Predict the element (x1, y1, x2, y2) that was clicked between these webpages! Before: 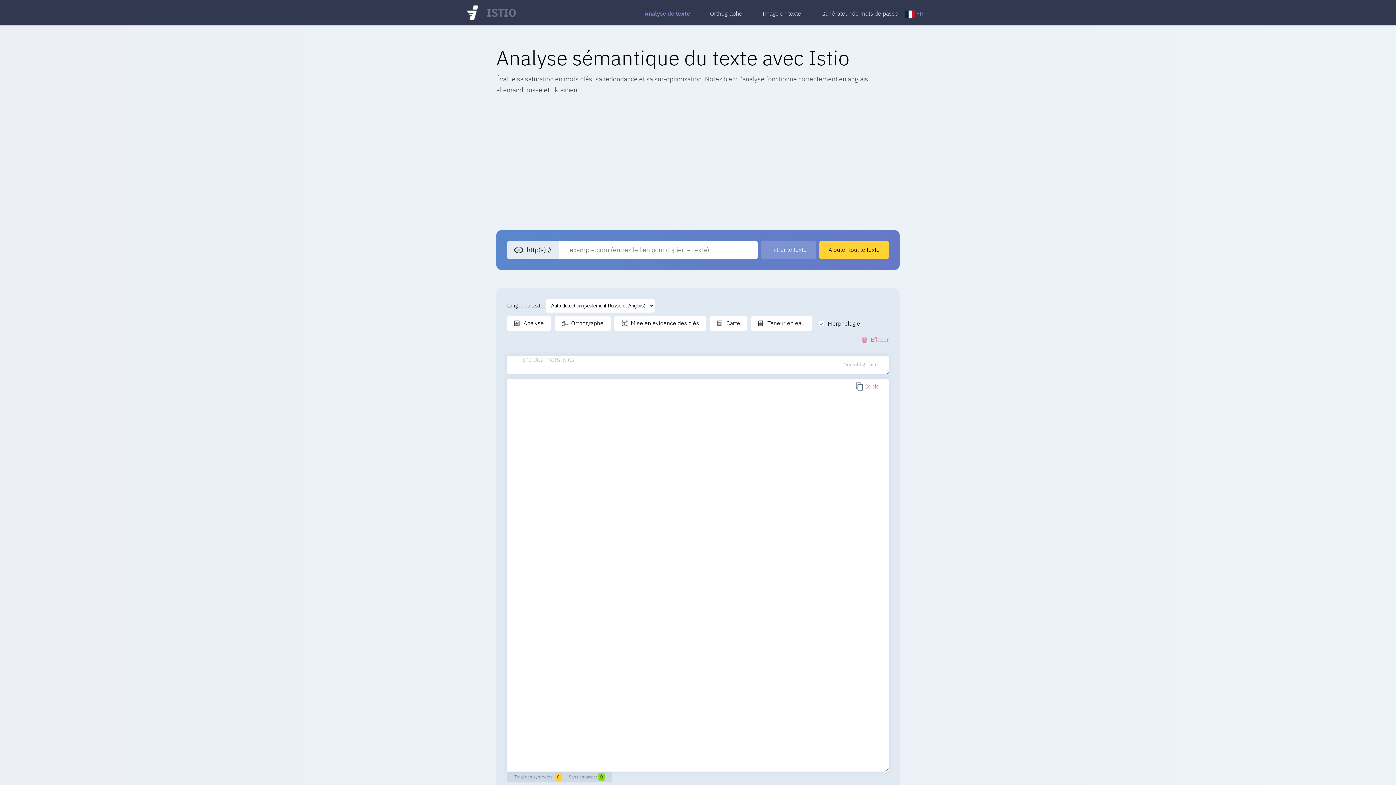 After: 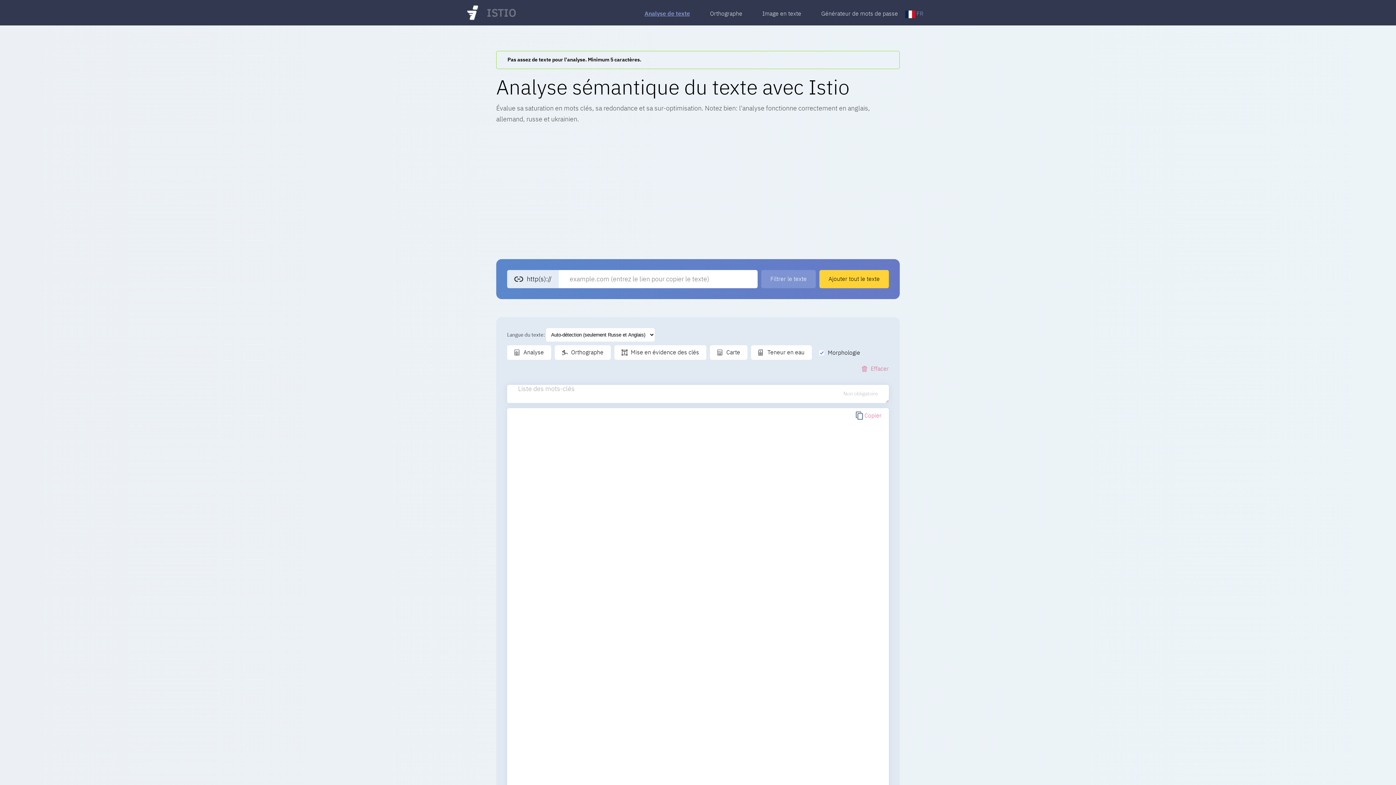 Action: bbox: (751, 316, 812, 330) label: Teneur en eau